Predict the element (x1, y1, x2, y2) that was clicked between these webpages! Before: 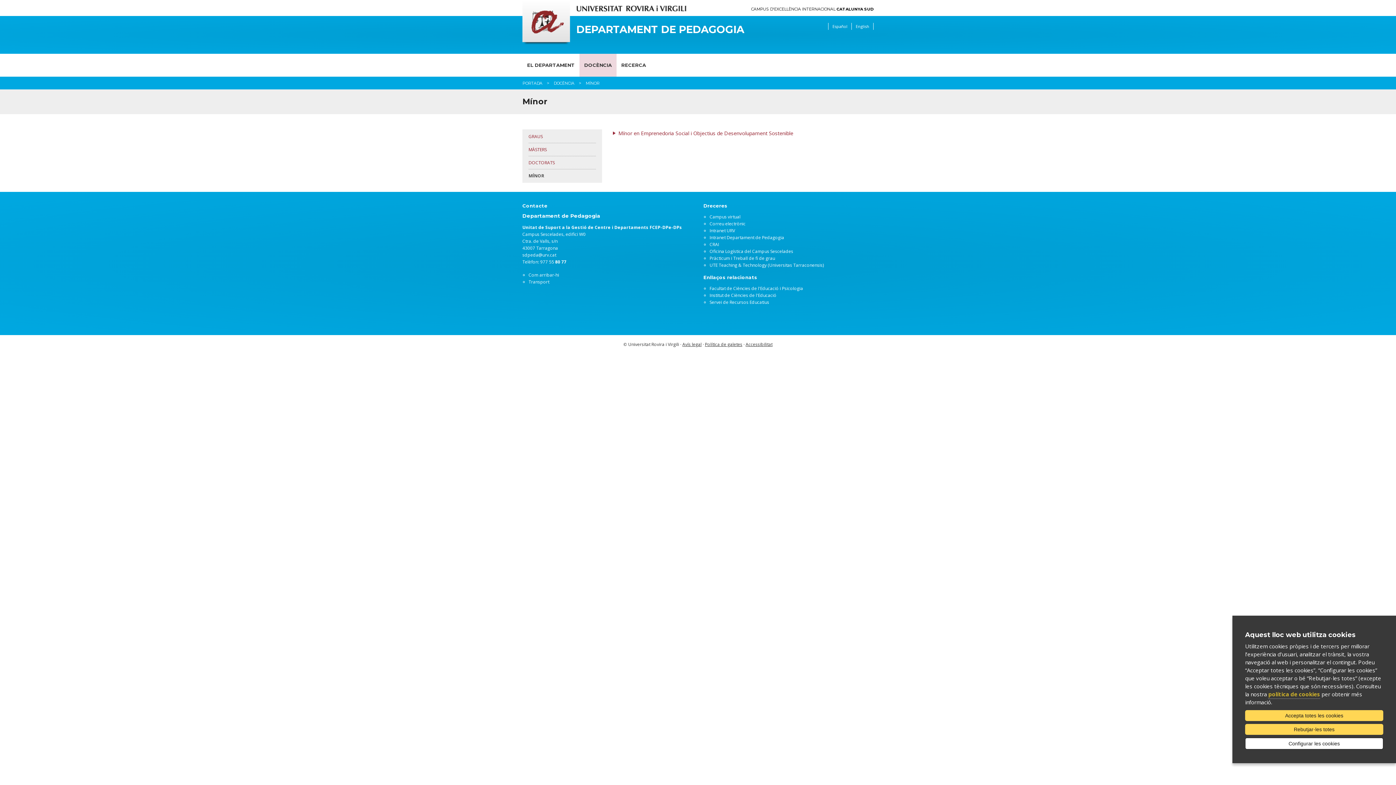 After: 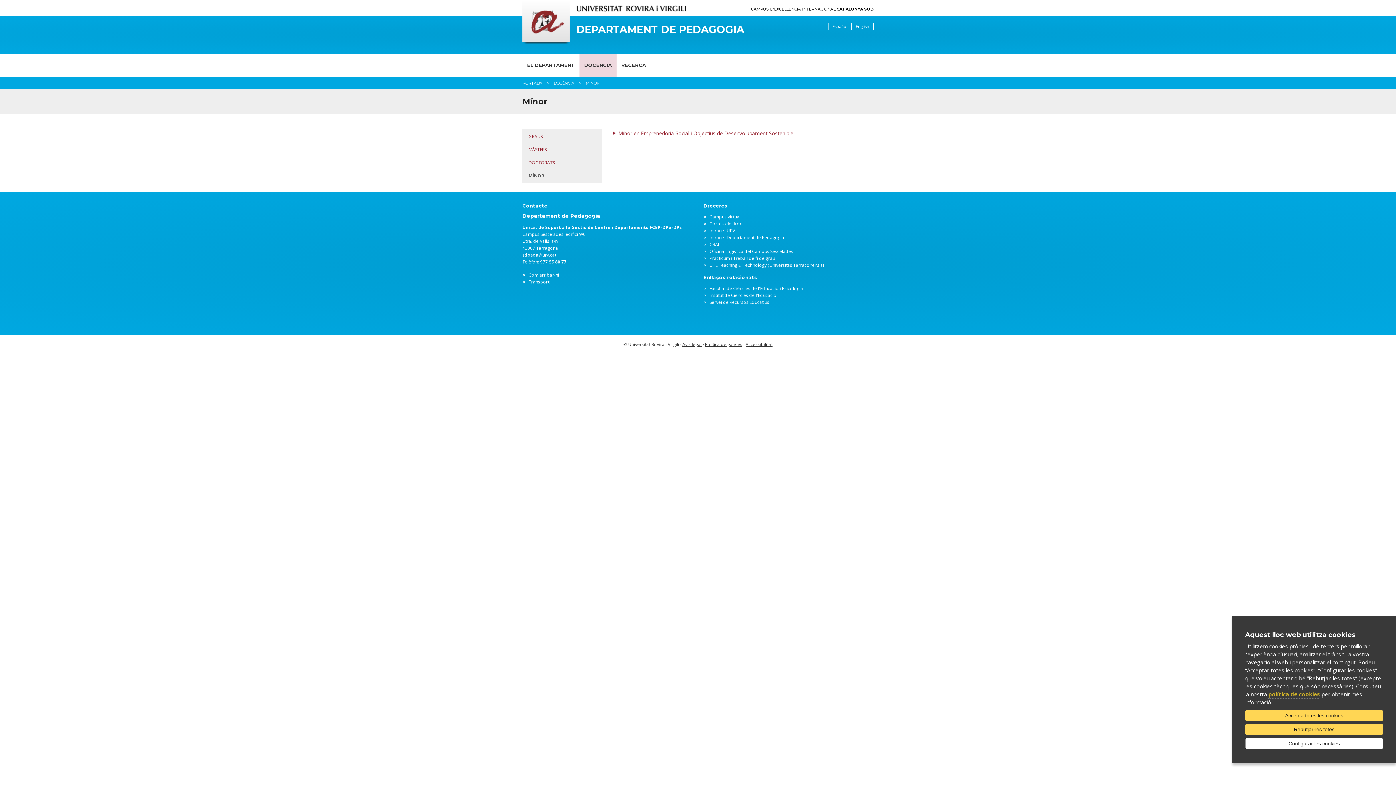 Action: label: Accessibilitat bbox: (745, 341, 772, 347)